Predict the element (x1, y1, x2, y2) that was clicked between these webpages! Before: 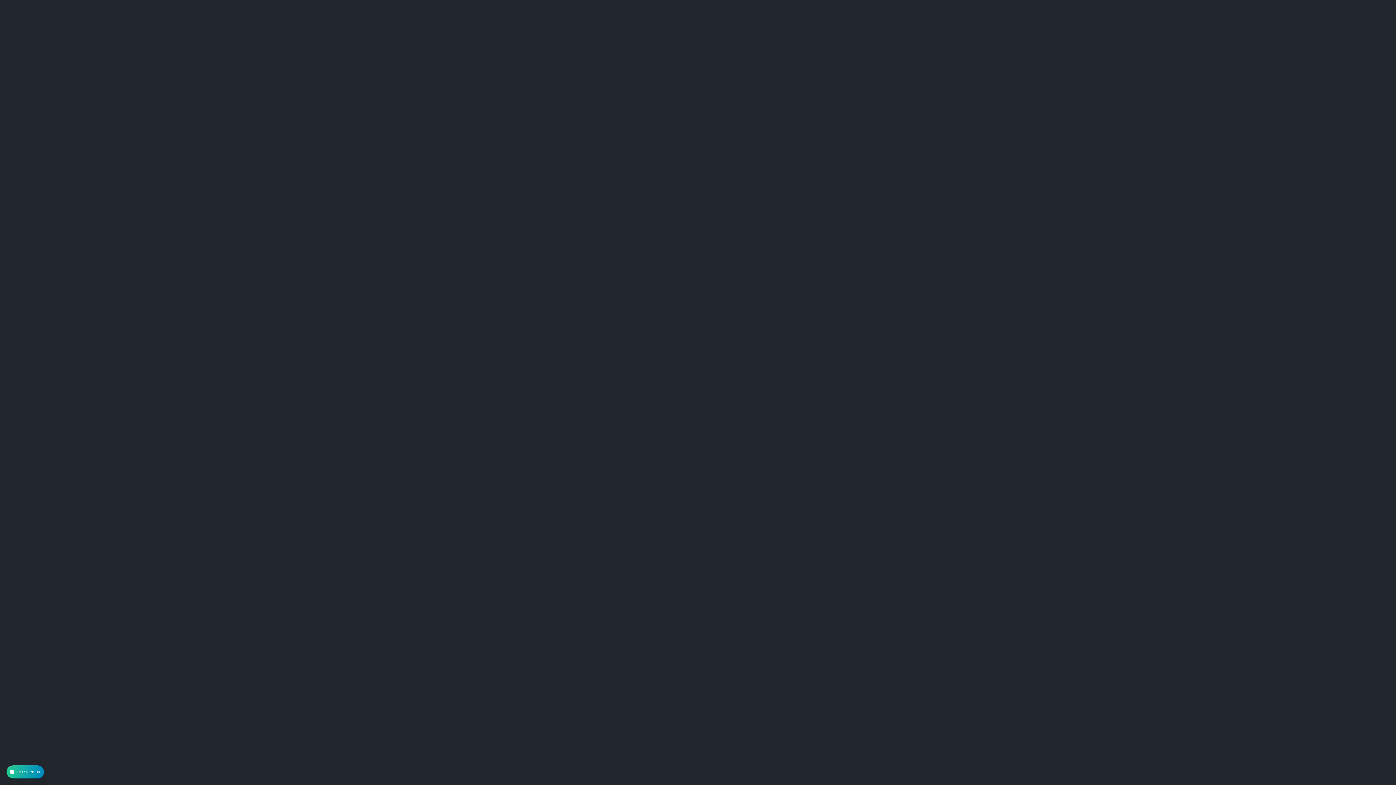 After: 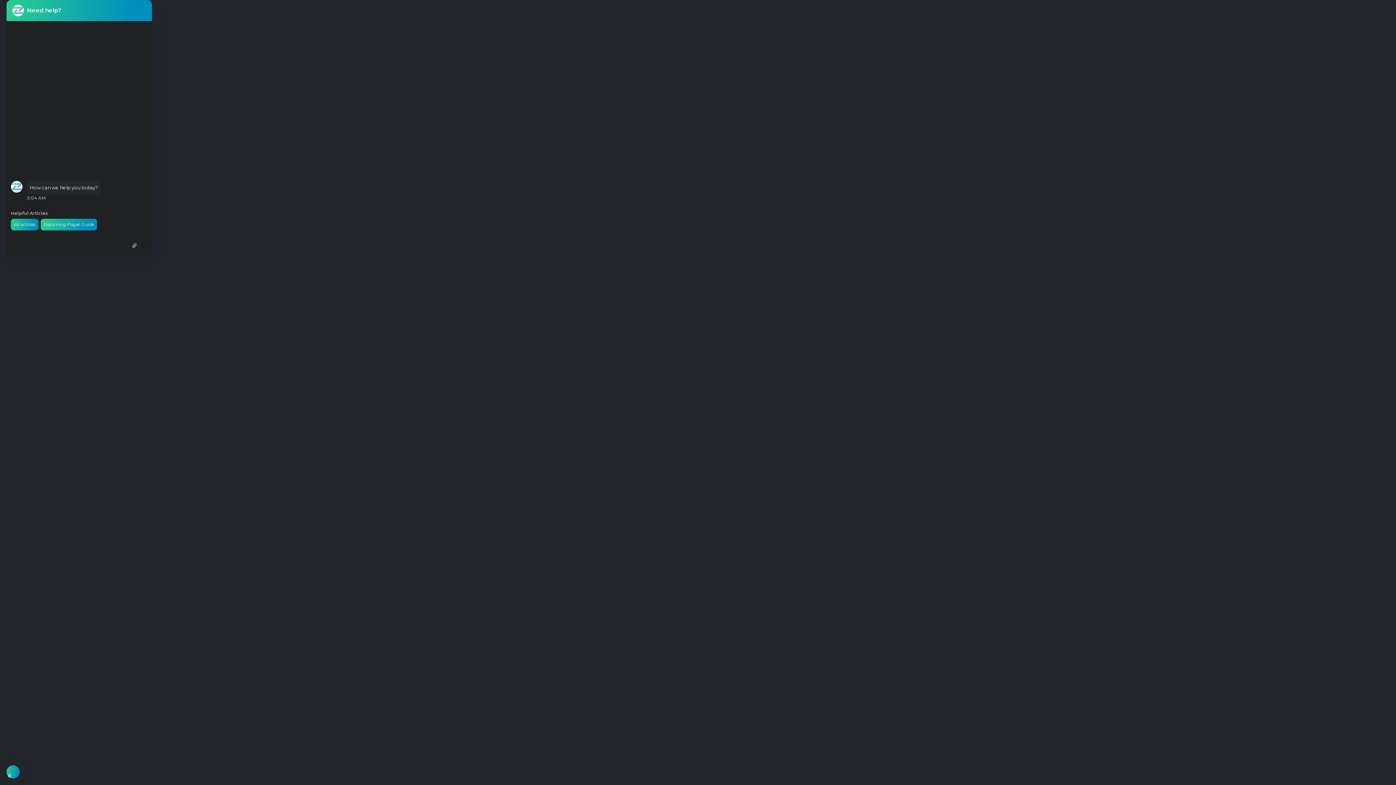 Action: bbox: (6, 765, 44, 778) label: atlas-launcher